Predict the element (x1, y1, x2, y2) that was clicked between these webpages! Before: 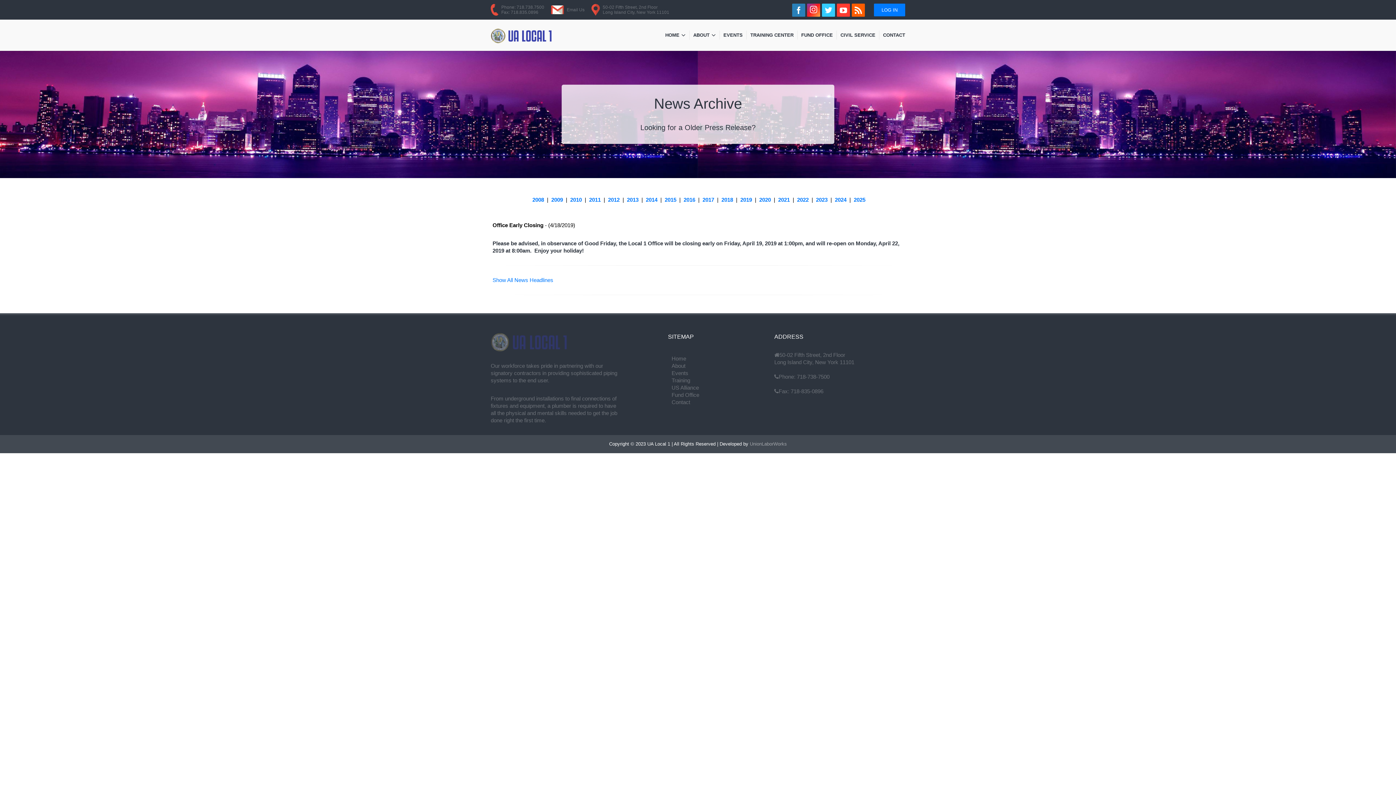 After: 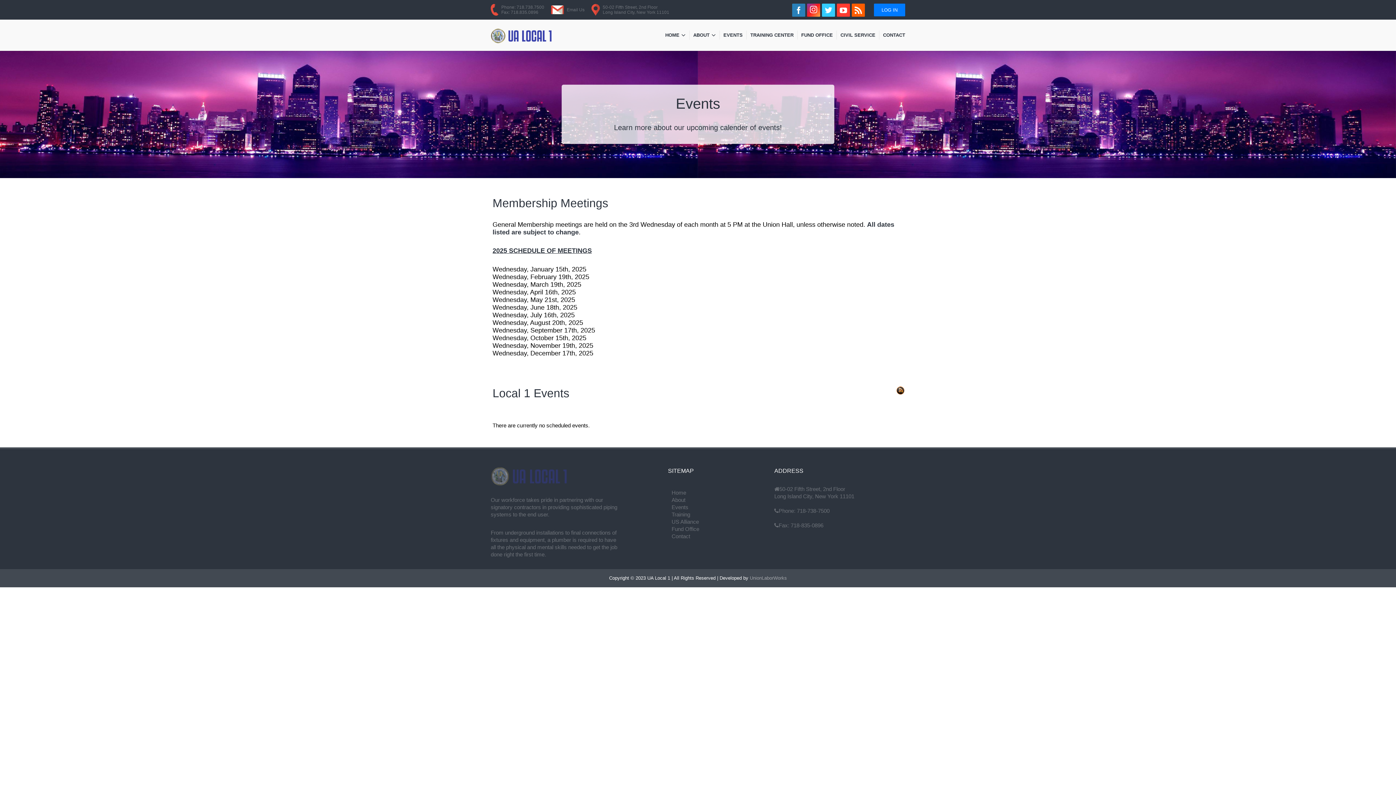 Action: label: Events bbox: (671, 370, 688, 376)